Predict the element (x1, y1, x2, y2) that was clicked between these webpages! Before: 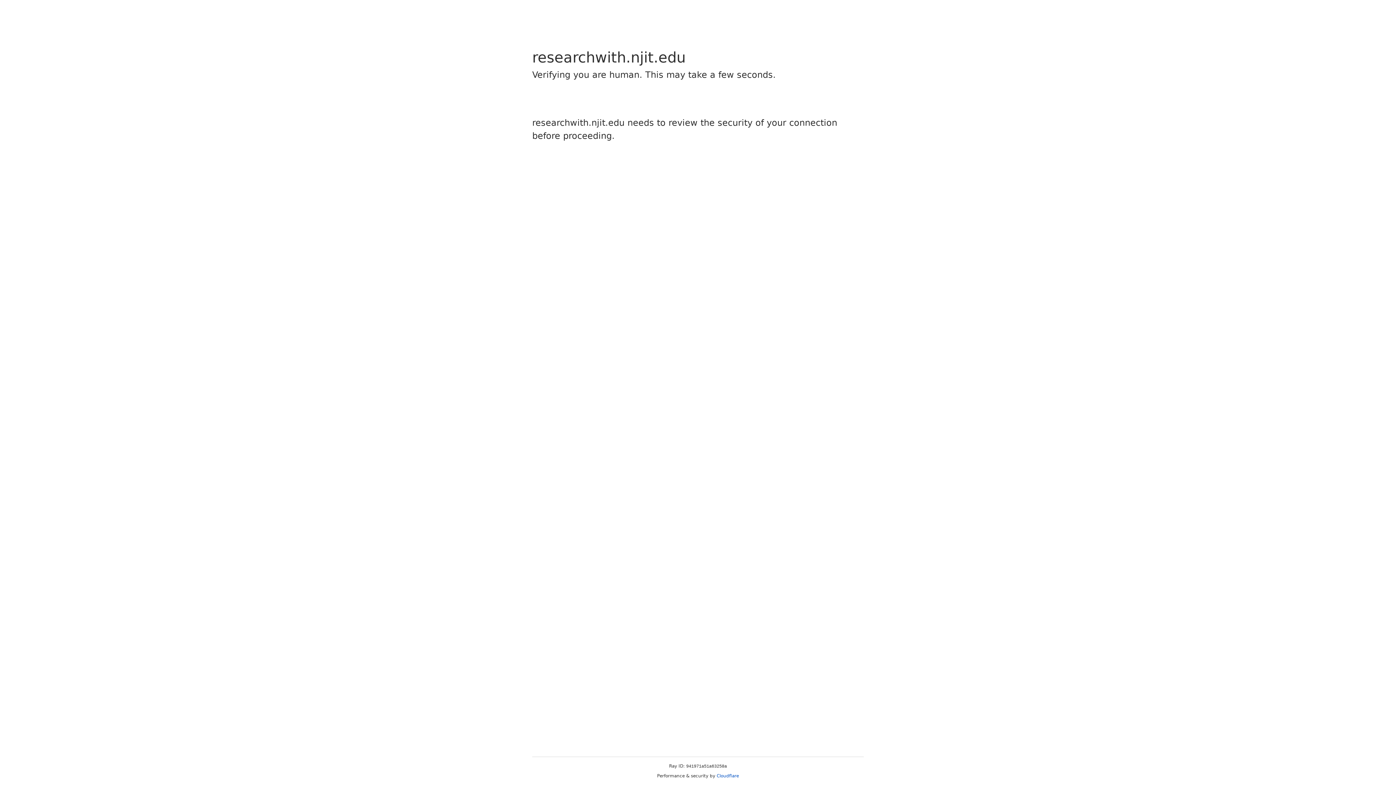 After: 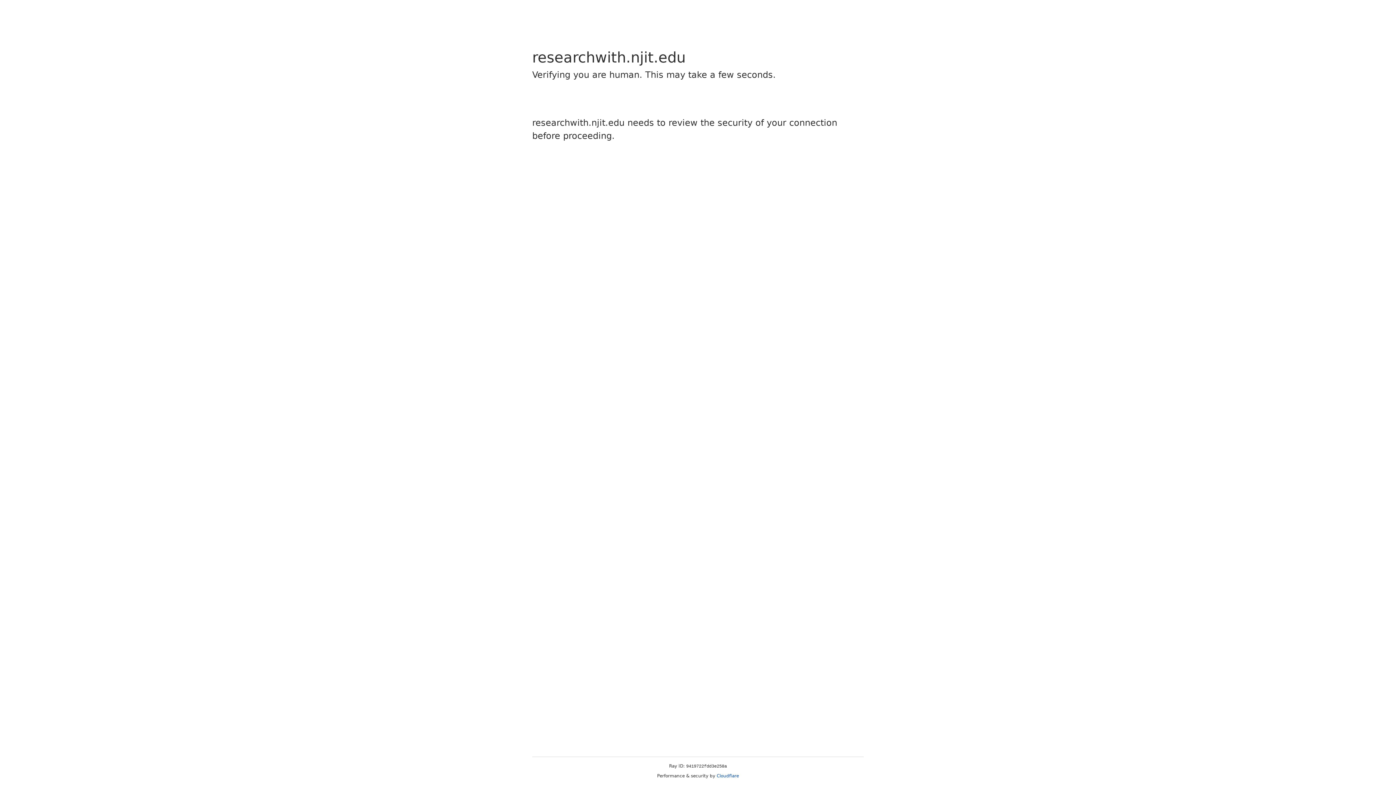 Action: label: Cloudflare bbox: (716, 773, 739, 778)